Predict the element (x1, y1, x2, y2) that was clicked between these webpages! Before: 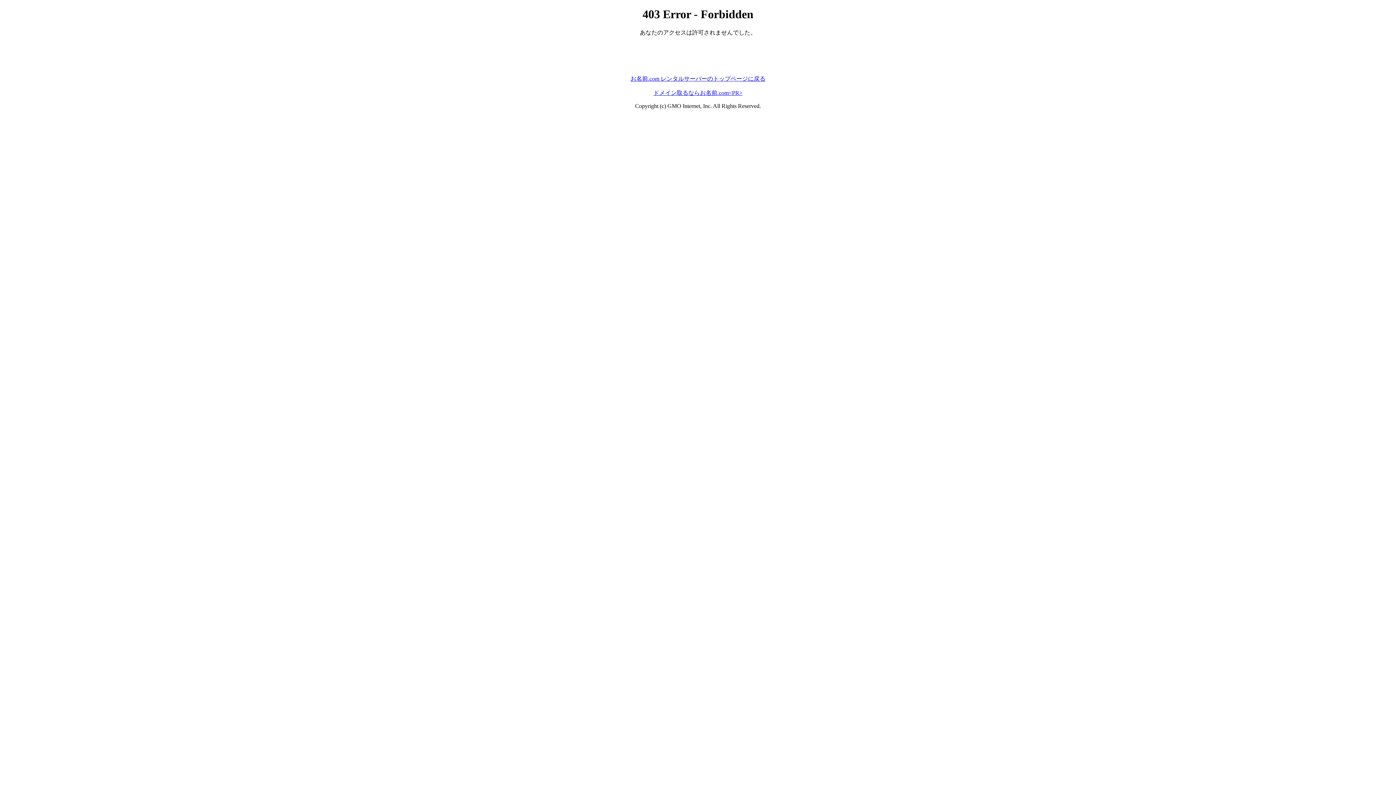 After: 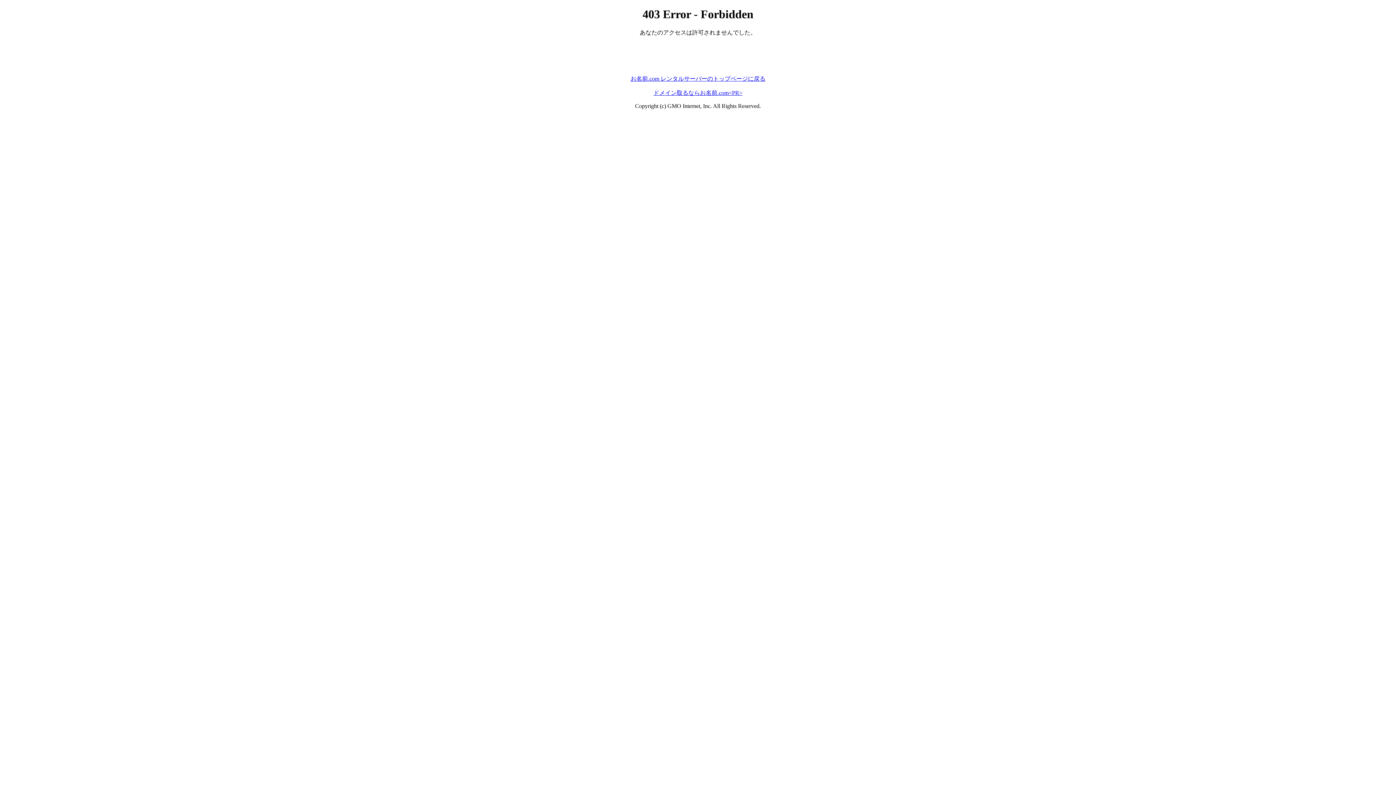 Action: label: ドメイン取るならお名前.com<PR> bbox: (653, 89, 742, 95)